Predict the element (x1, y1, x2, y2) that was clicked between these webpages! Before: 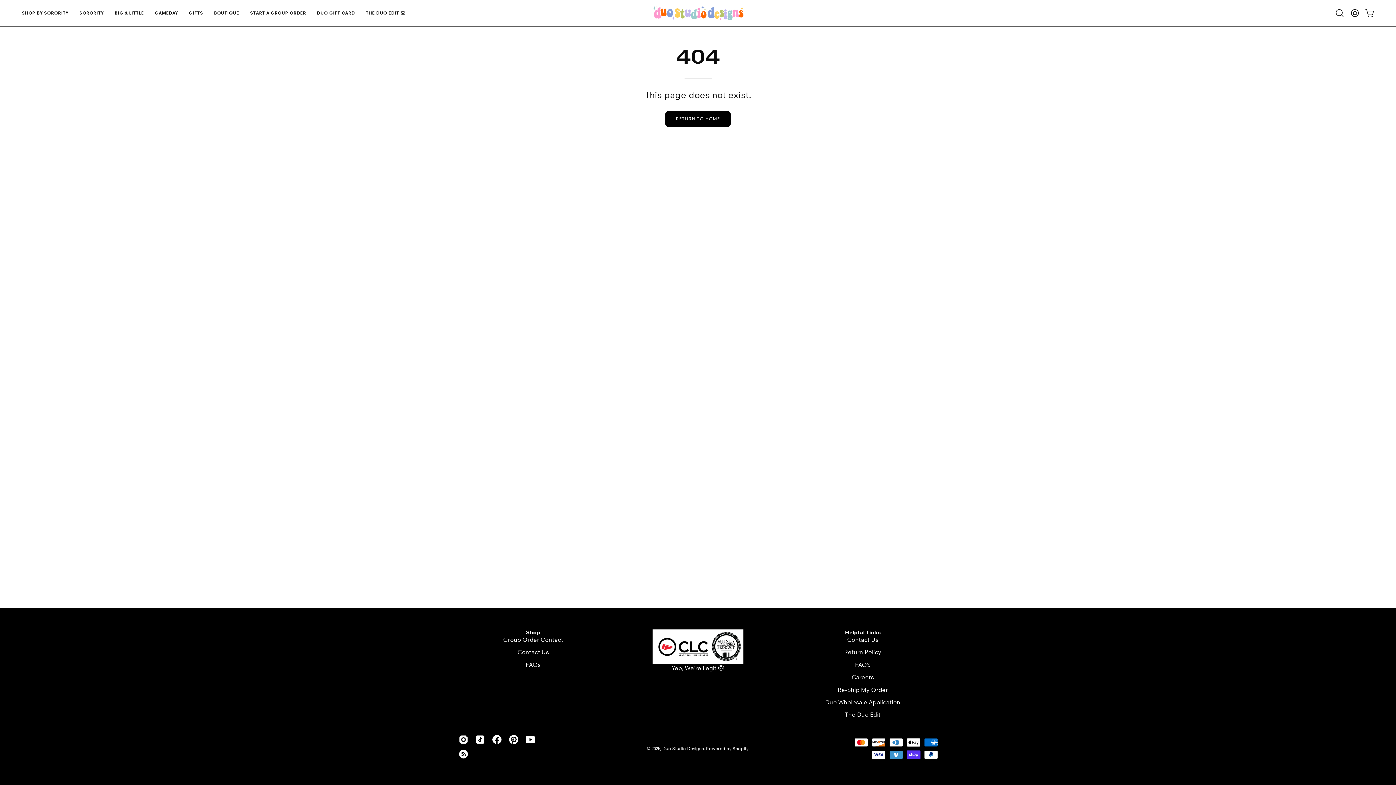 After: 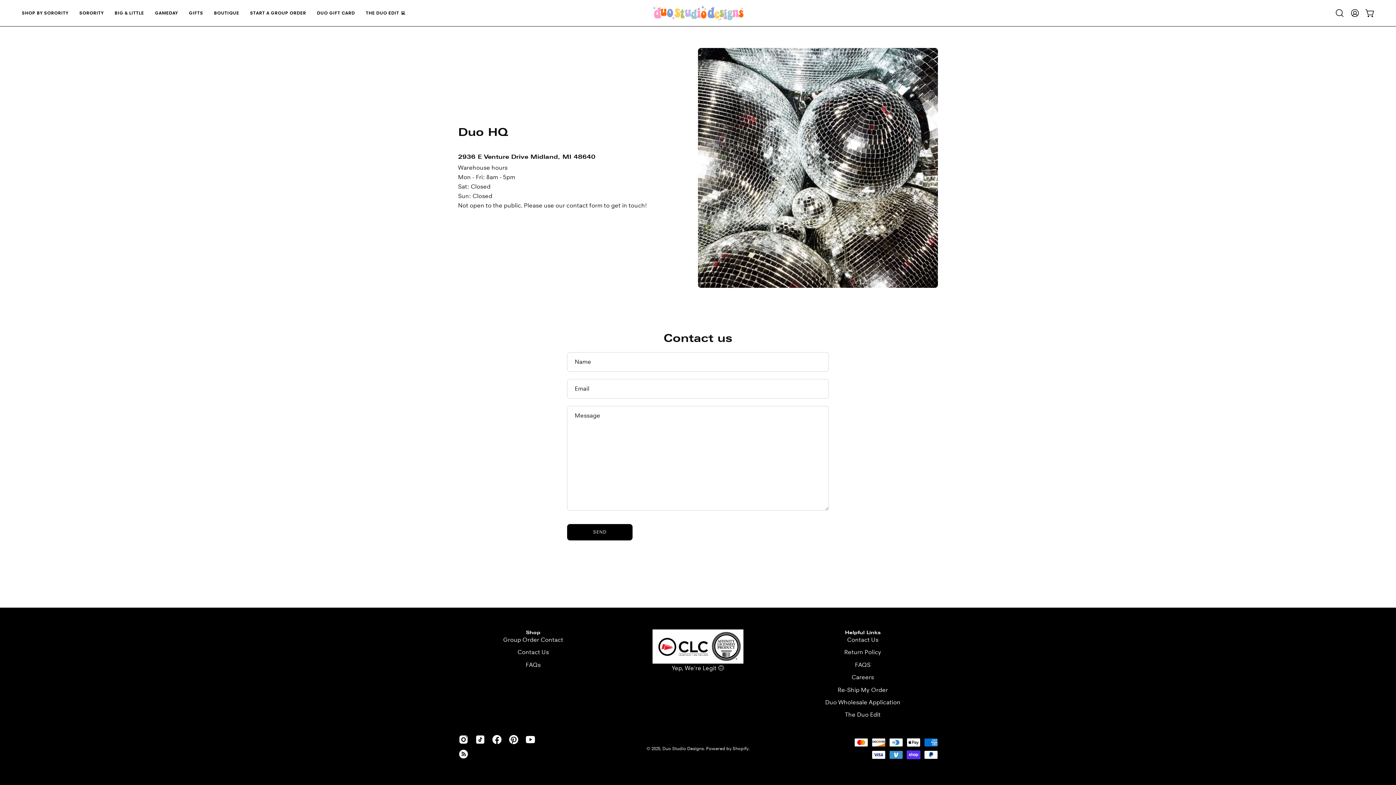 Action: bbox: (517, 649, 548, 656) label: Contact Us